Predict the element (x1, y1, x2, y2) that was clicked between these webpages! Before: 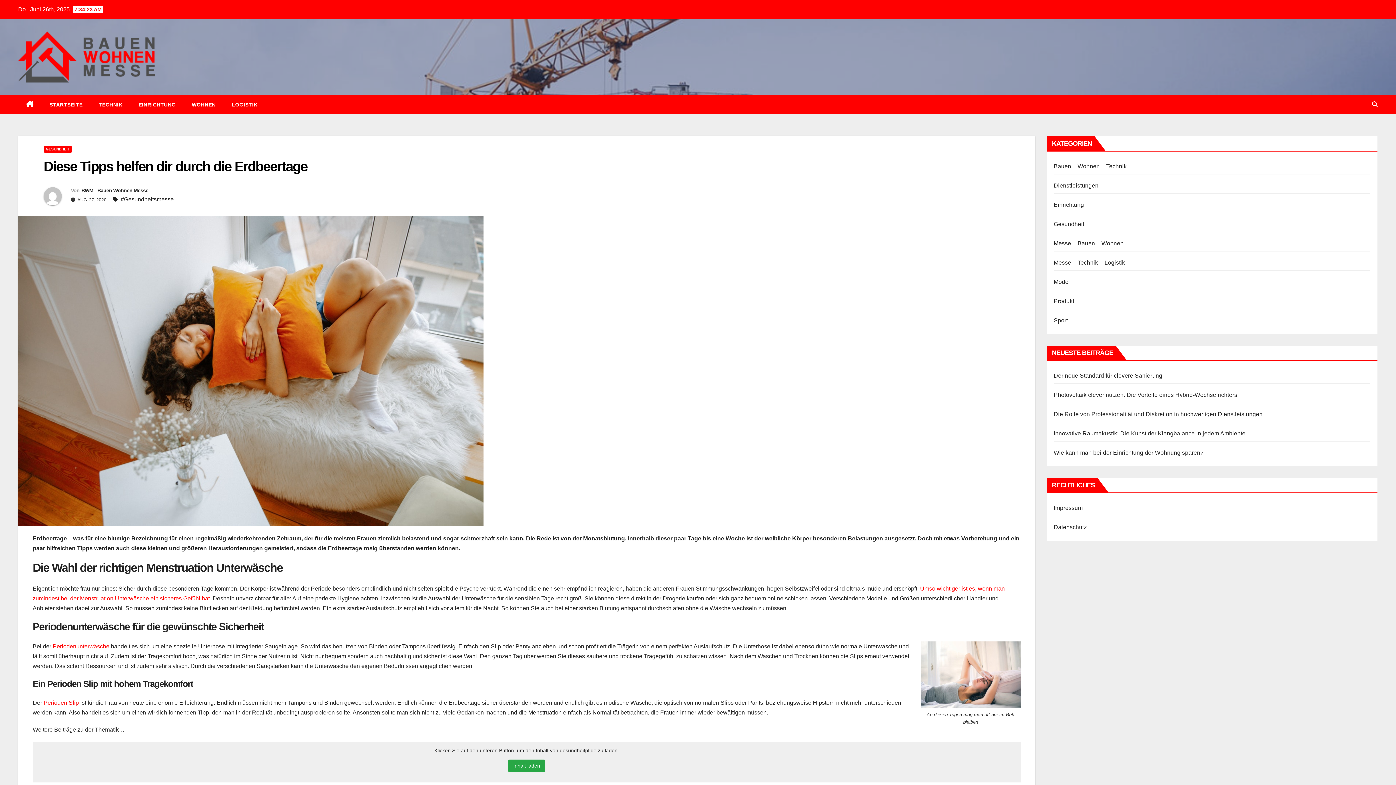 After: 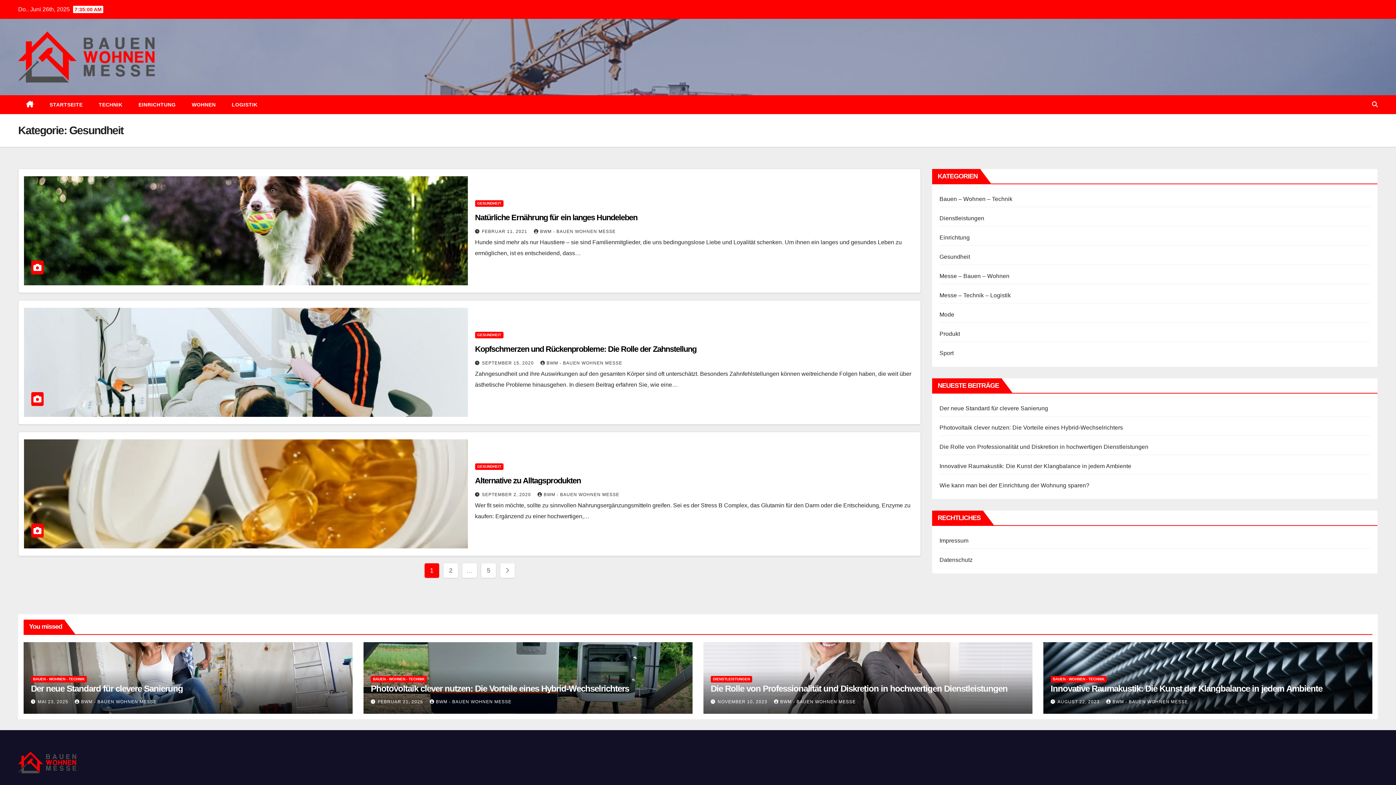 Action: label: GESUNDHEIT bbox: (43, 146, 72, 152)